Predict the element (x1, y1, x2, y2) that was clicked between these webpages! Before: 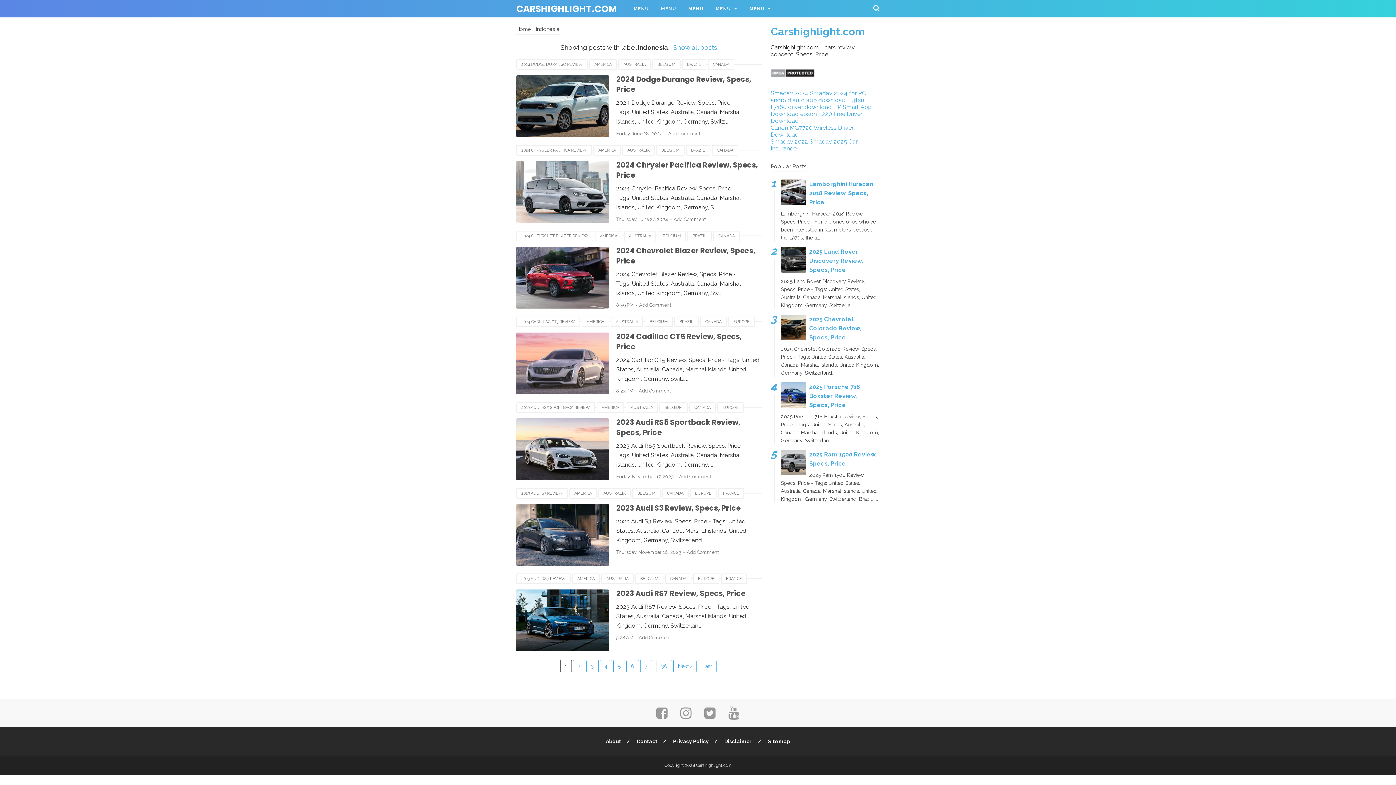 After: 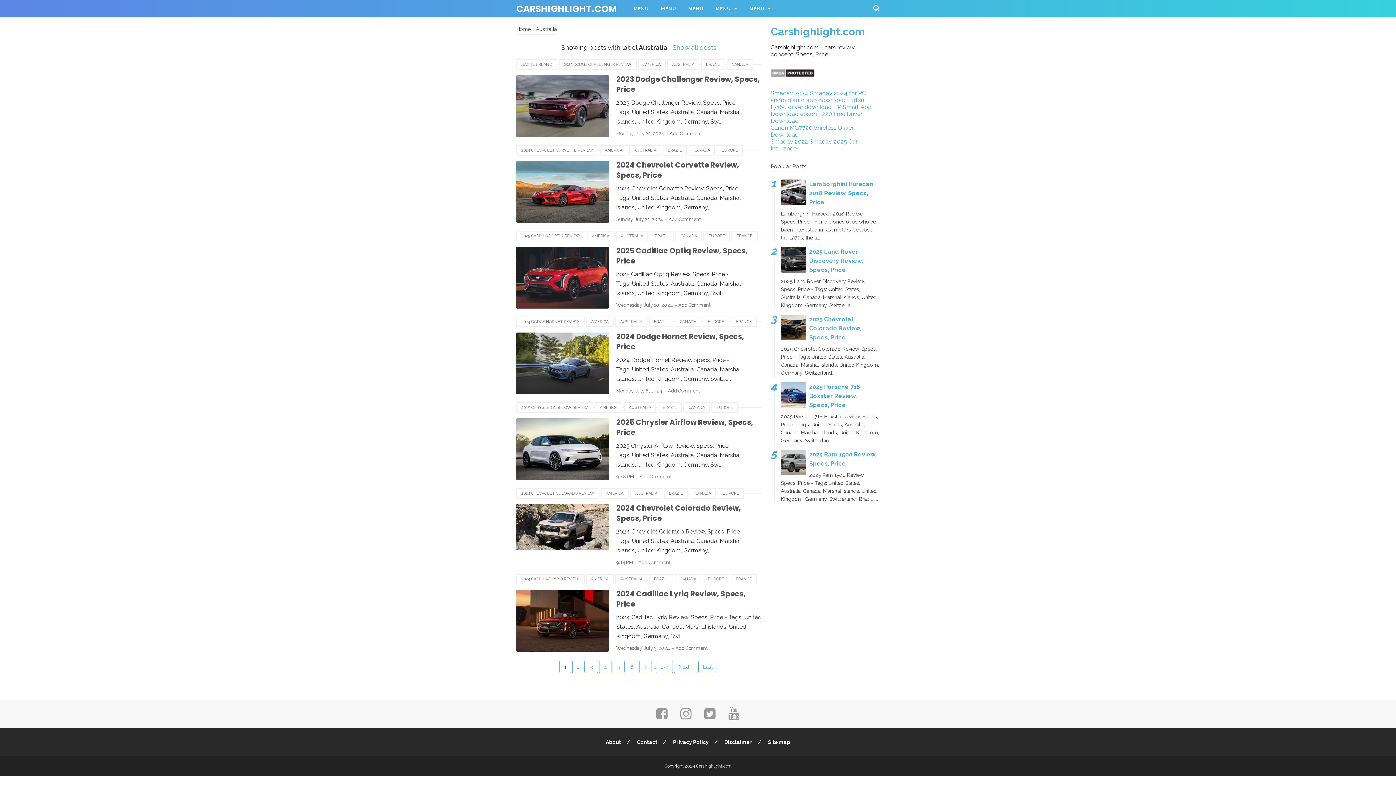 Action: label: AUSTRALIA bbox: (601, 573, 633, 584)